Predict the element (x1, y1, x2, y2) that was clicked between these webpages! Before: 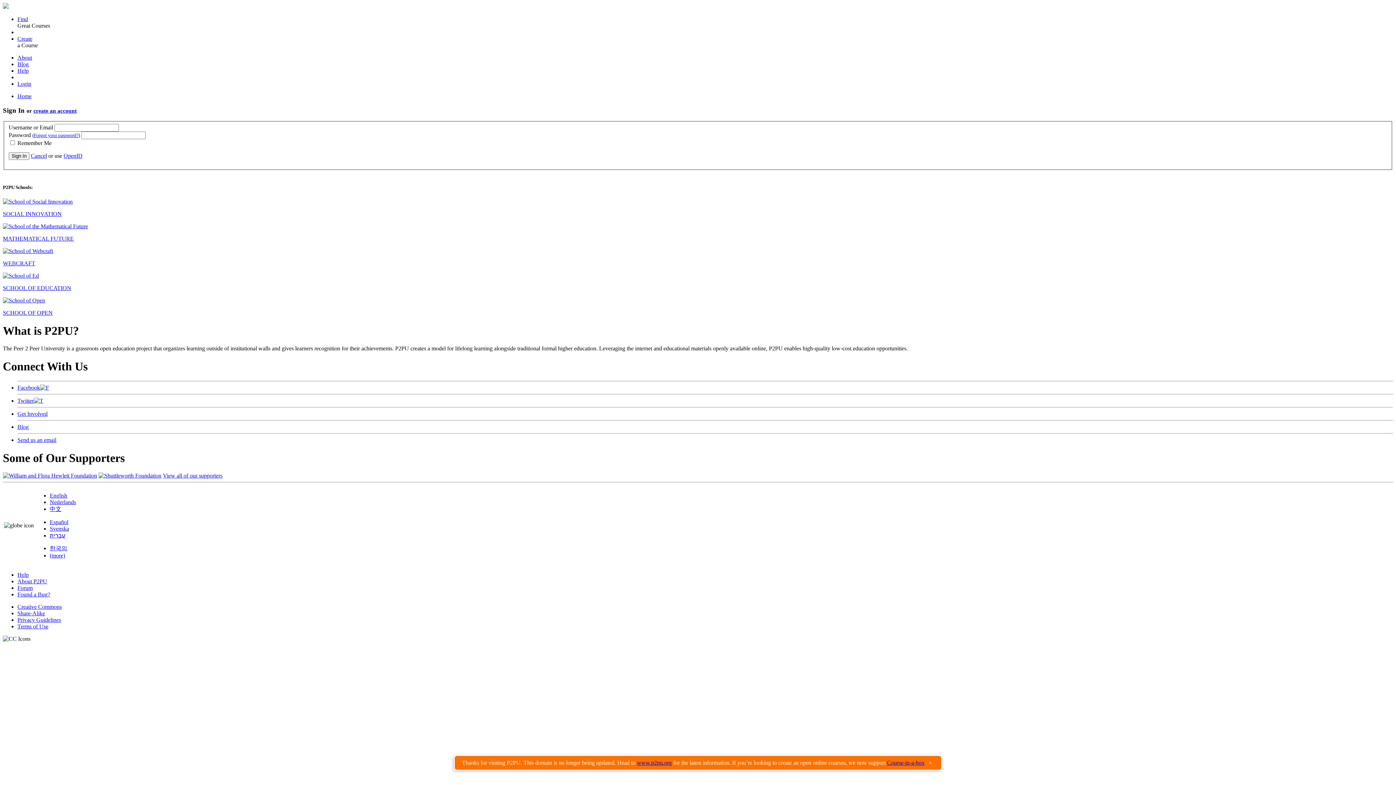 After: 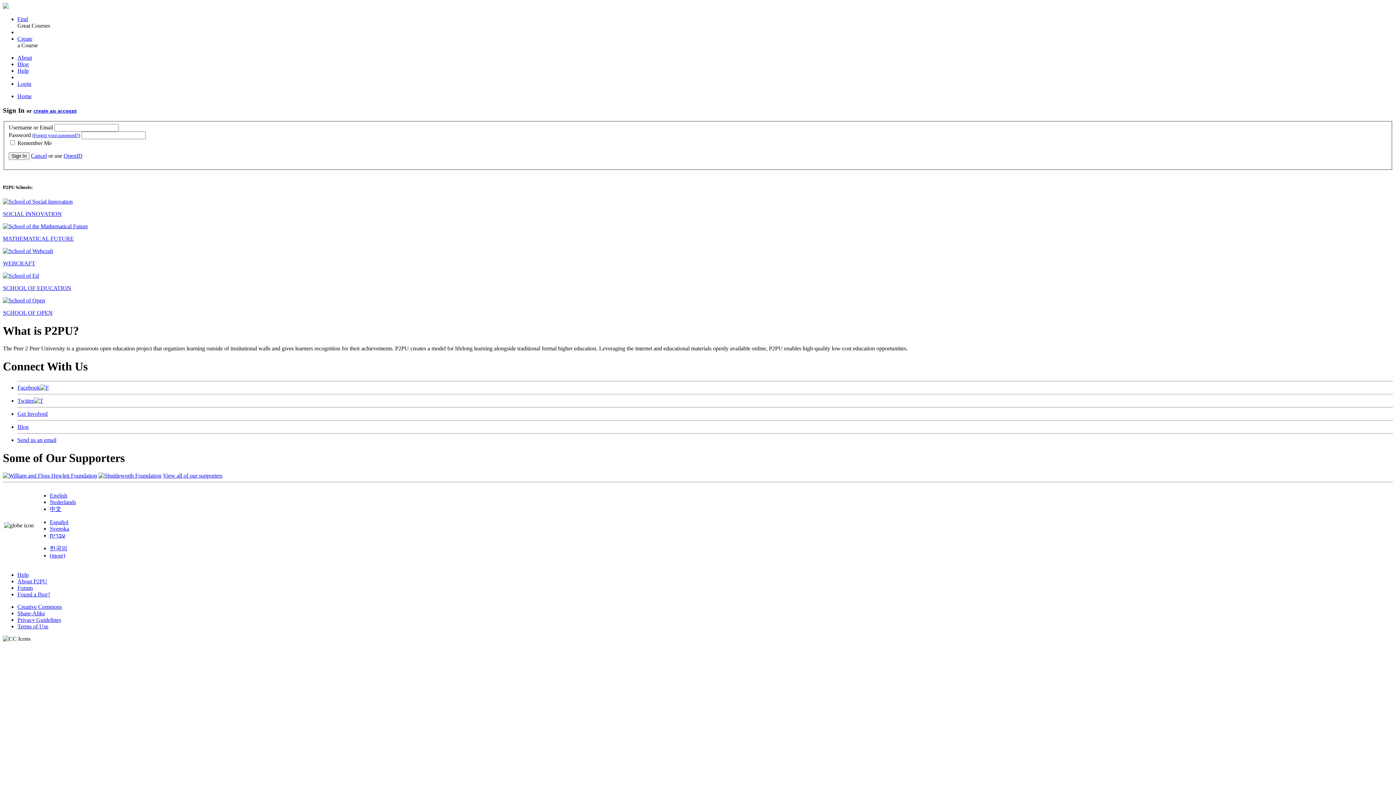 Action: label: Close bbox: (926, 782, 934, 788)